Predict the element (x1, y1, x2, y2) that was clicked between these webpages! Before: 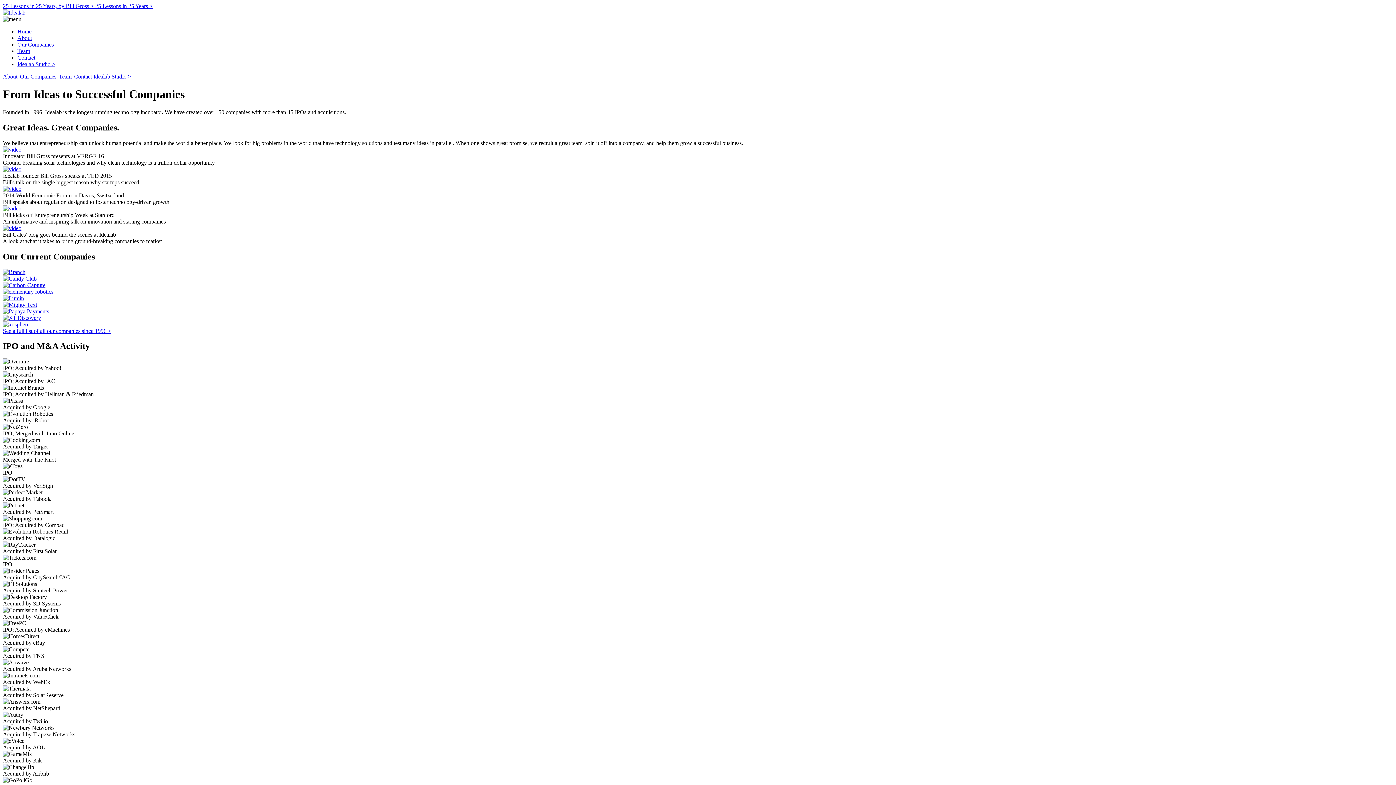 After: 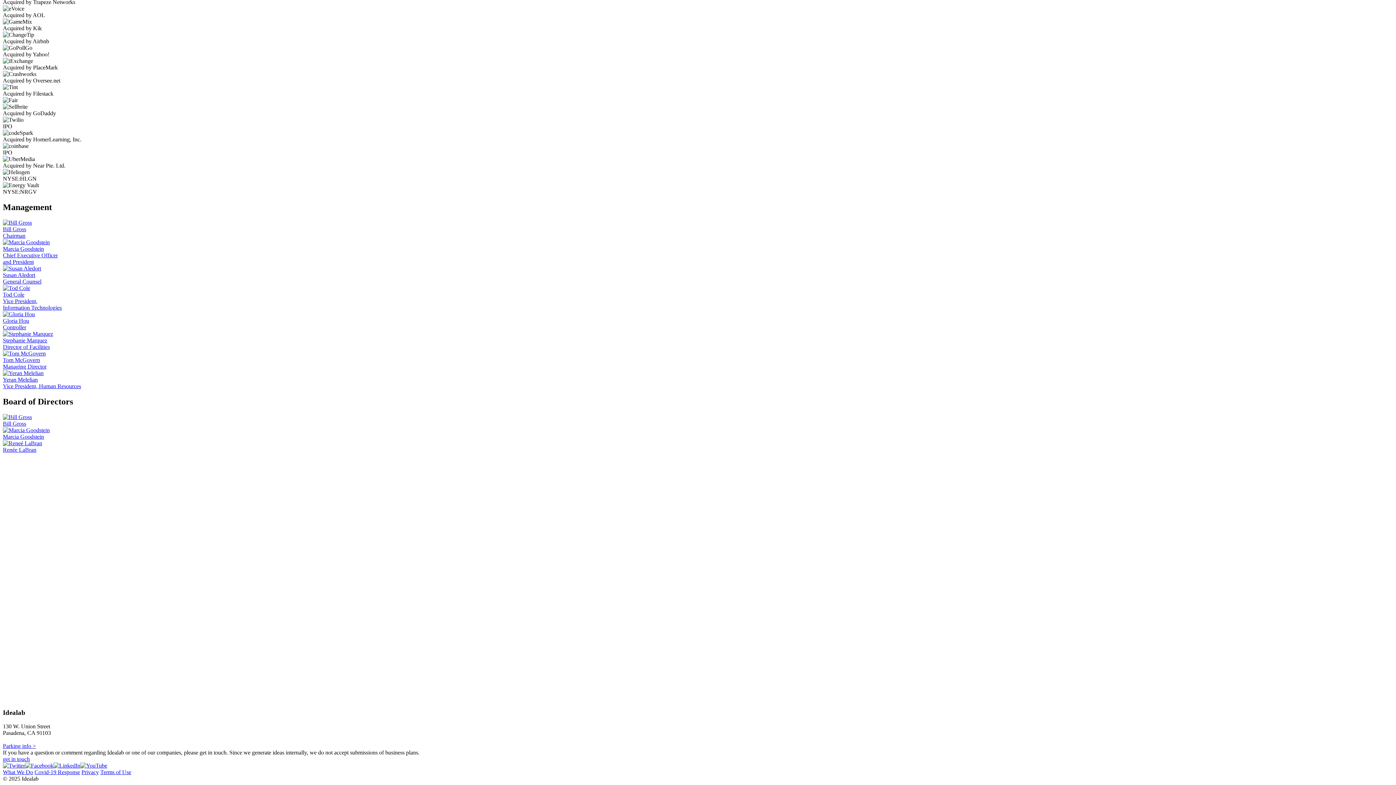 Action: label: Contact bbox: (74, 73, 92, 79)